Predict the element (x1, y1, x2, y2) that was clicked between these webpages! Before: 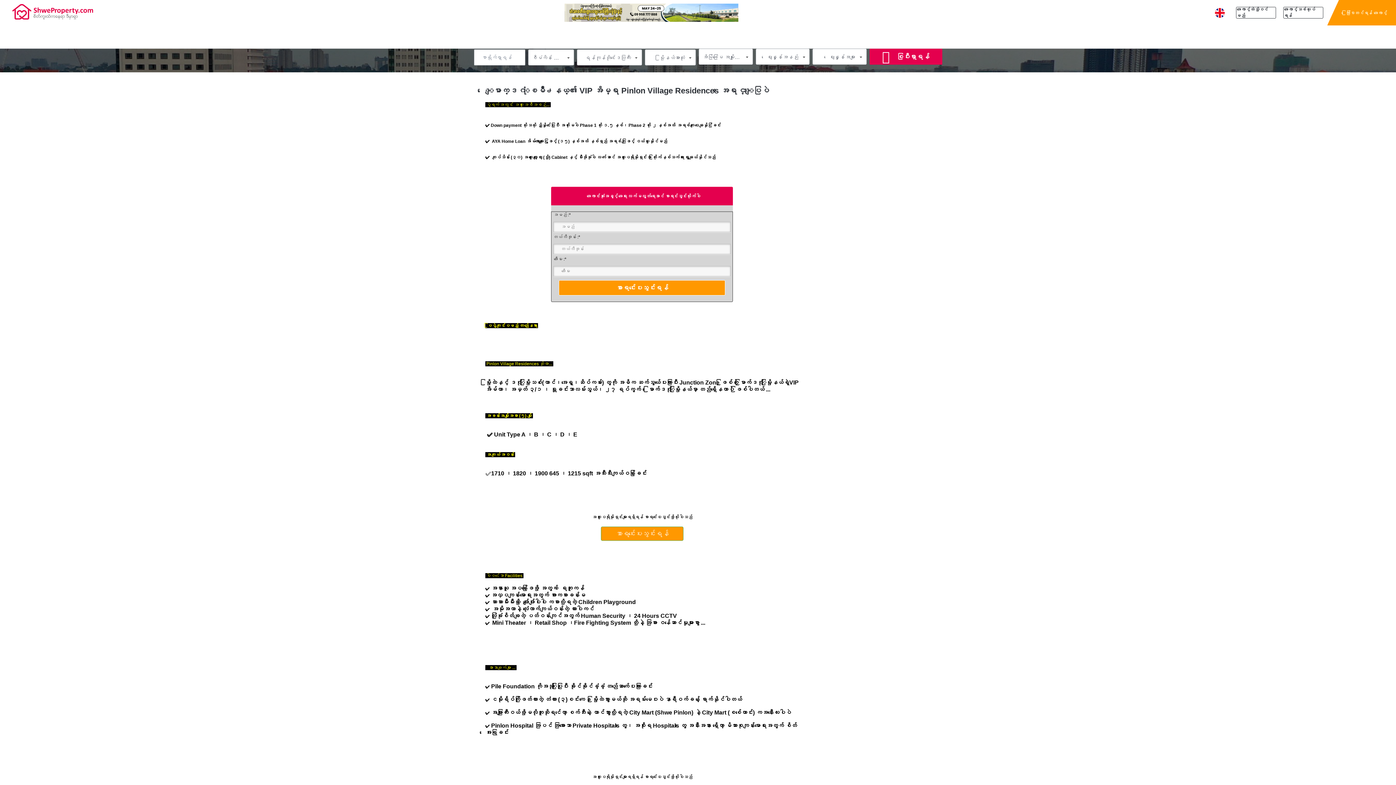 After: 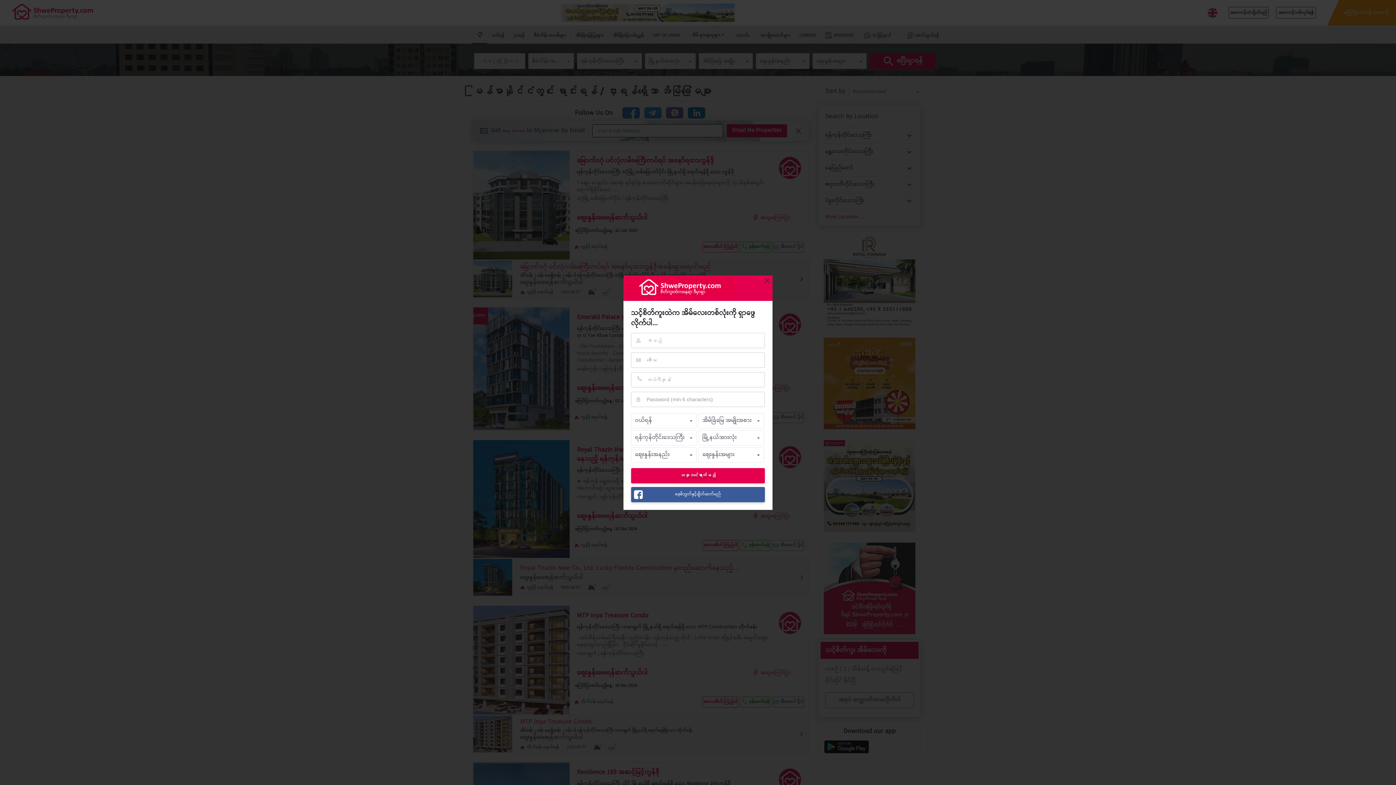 Action: label: စပြီးရှာရန် bbox: (869, 48, 942, 64)